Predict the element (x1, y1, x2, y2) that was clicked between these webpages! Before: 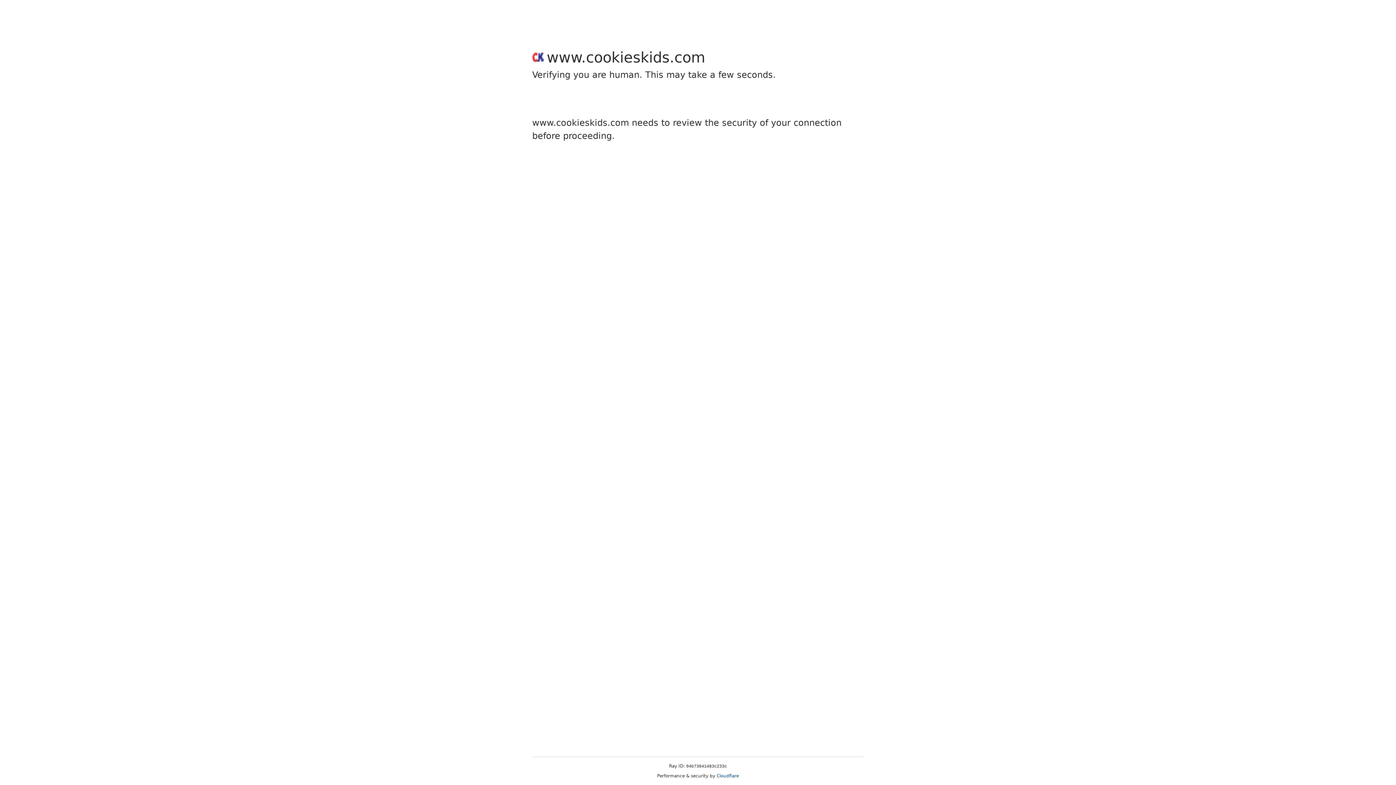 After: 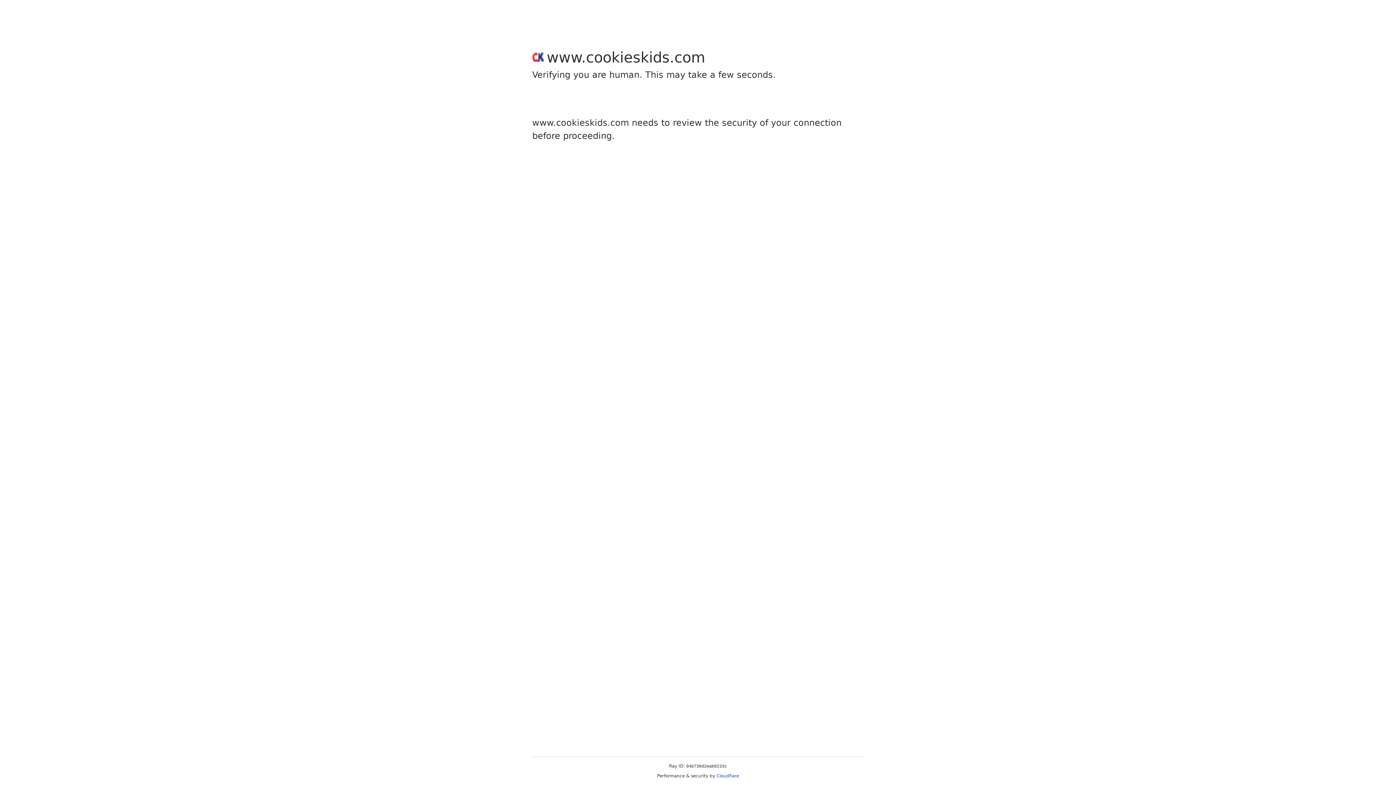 Action: label: Cloudflare bbox: (716, 773, 739, 778)